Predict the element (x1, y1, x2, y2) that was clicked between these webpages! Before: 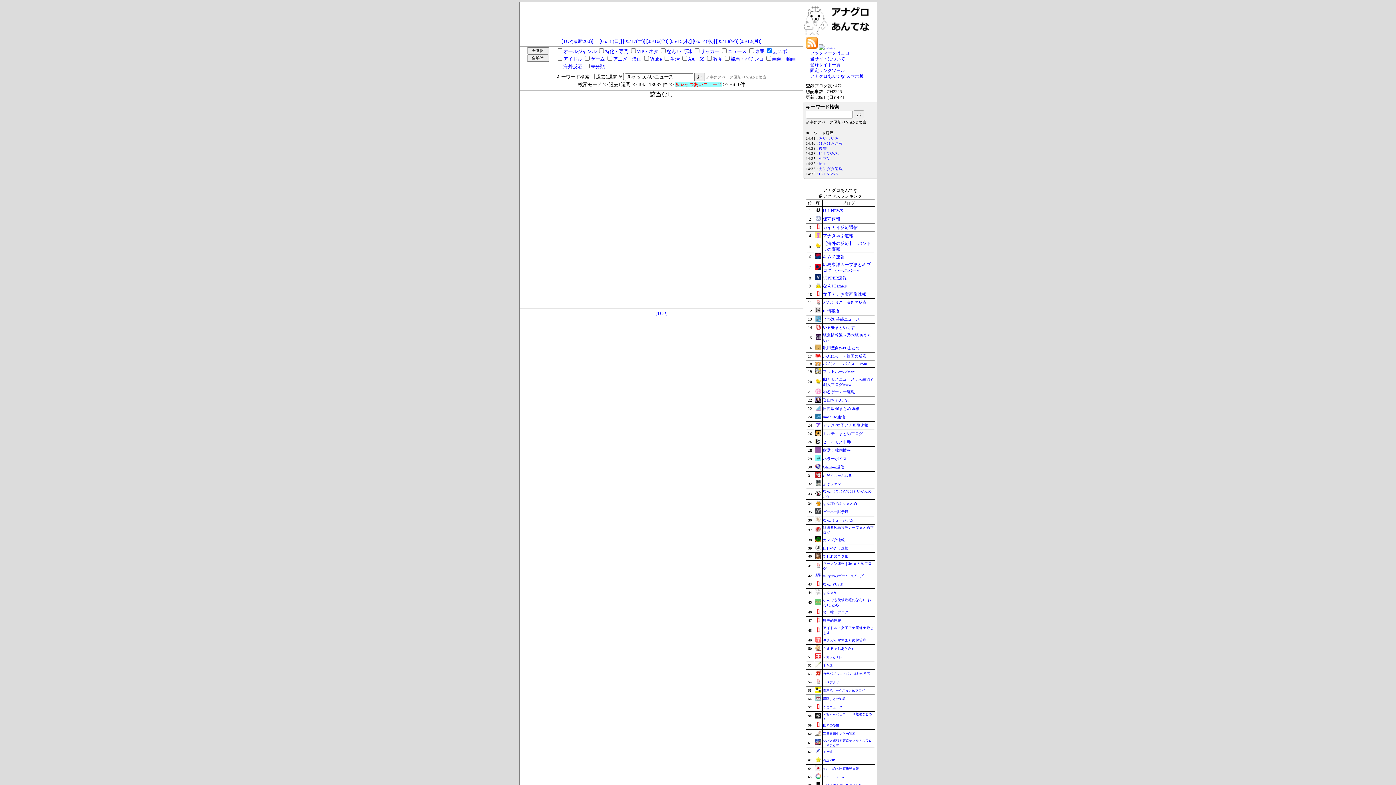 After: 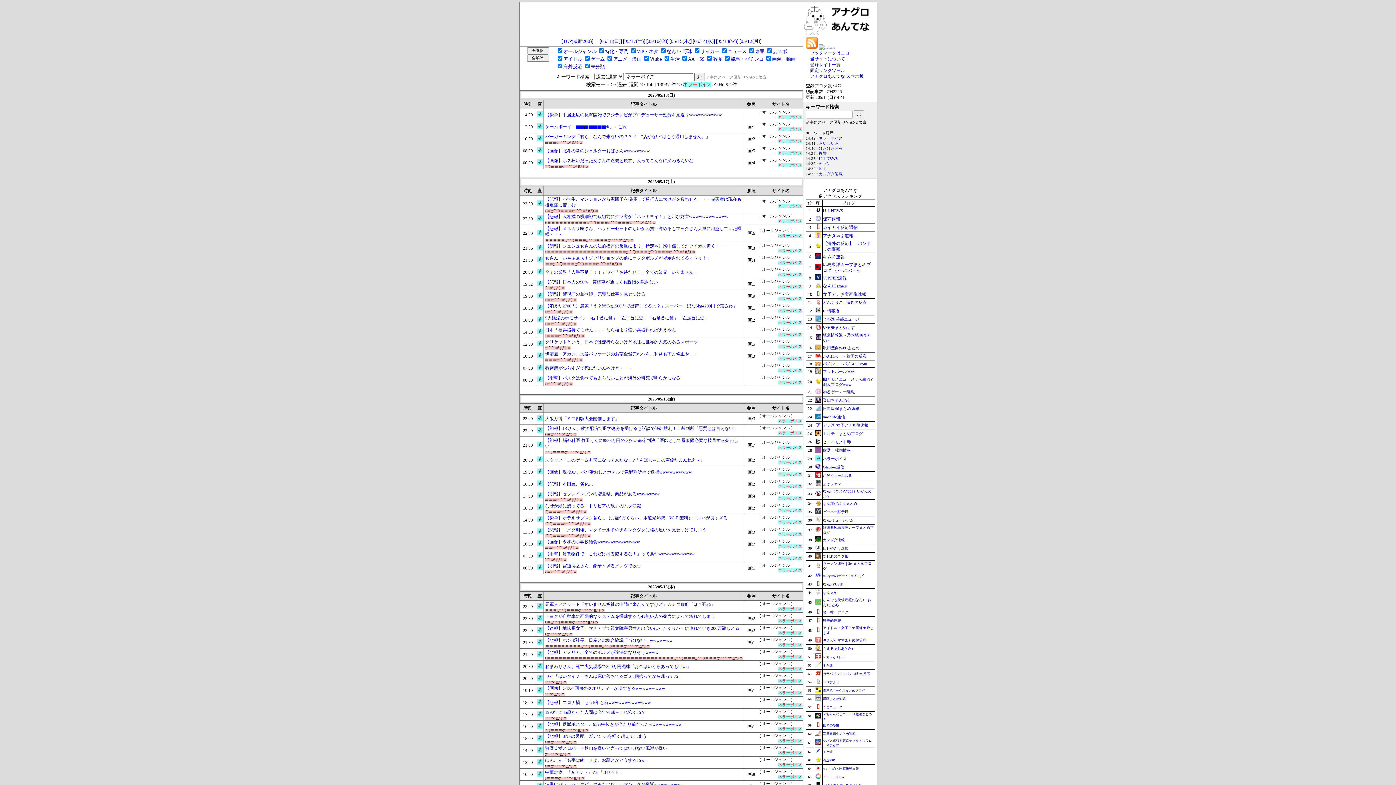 Action: label: ネラーボイス bbox: (823, 456, 847, 461)